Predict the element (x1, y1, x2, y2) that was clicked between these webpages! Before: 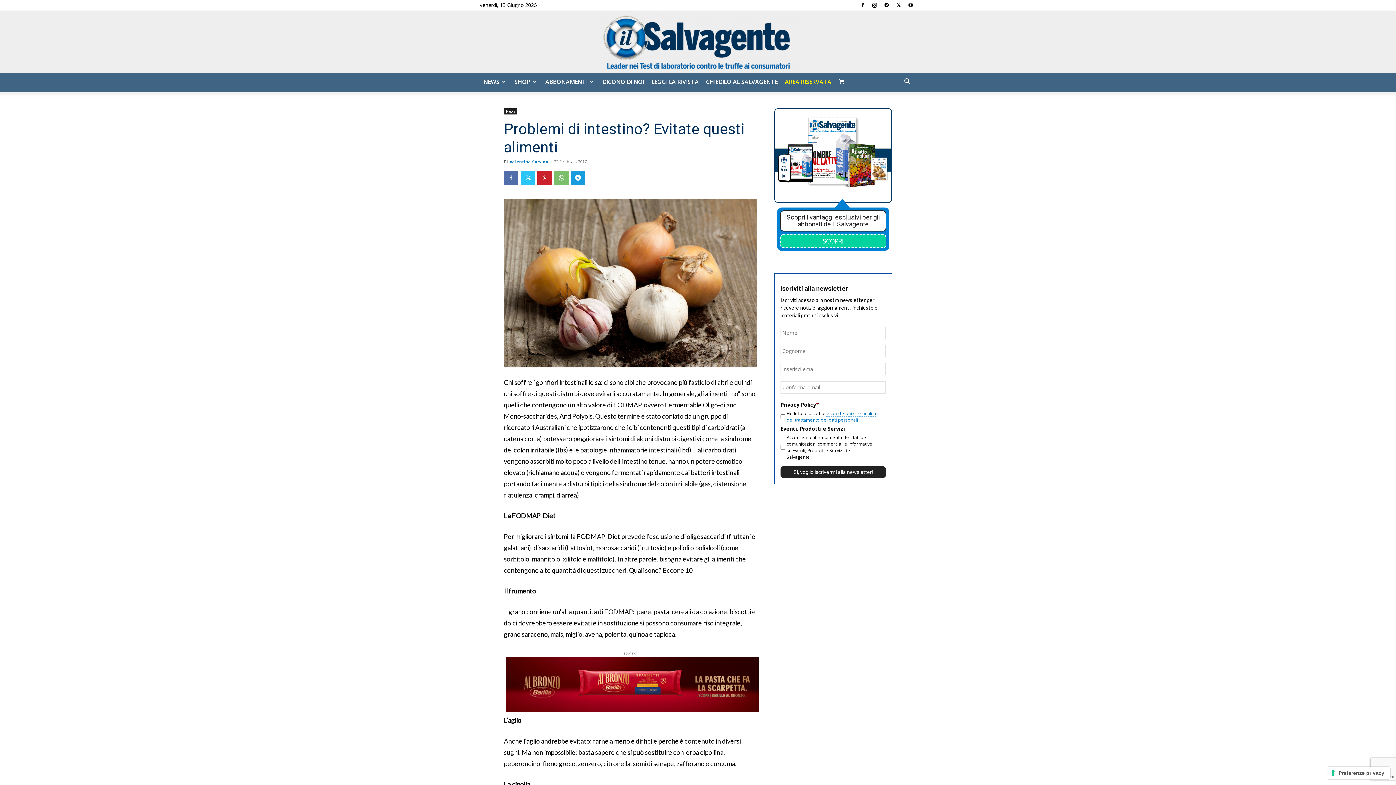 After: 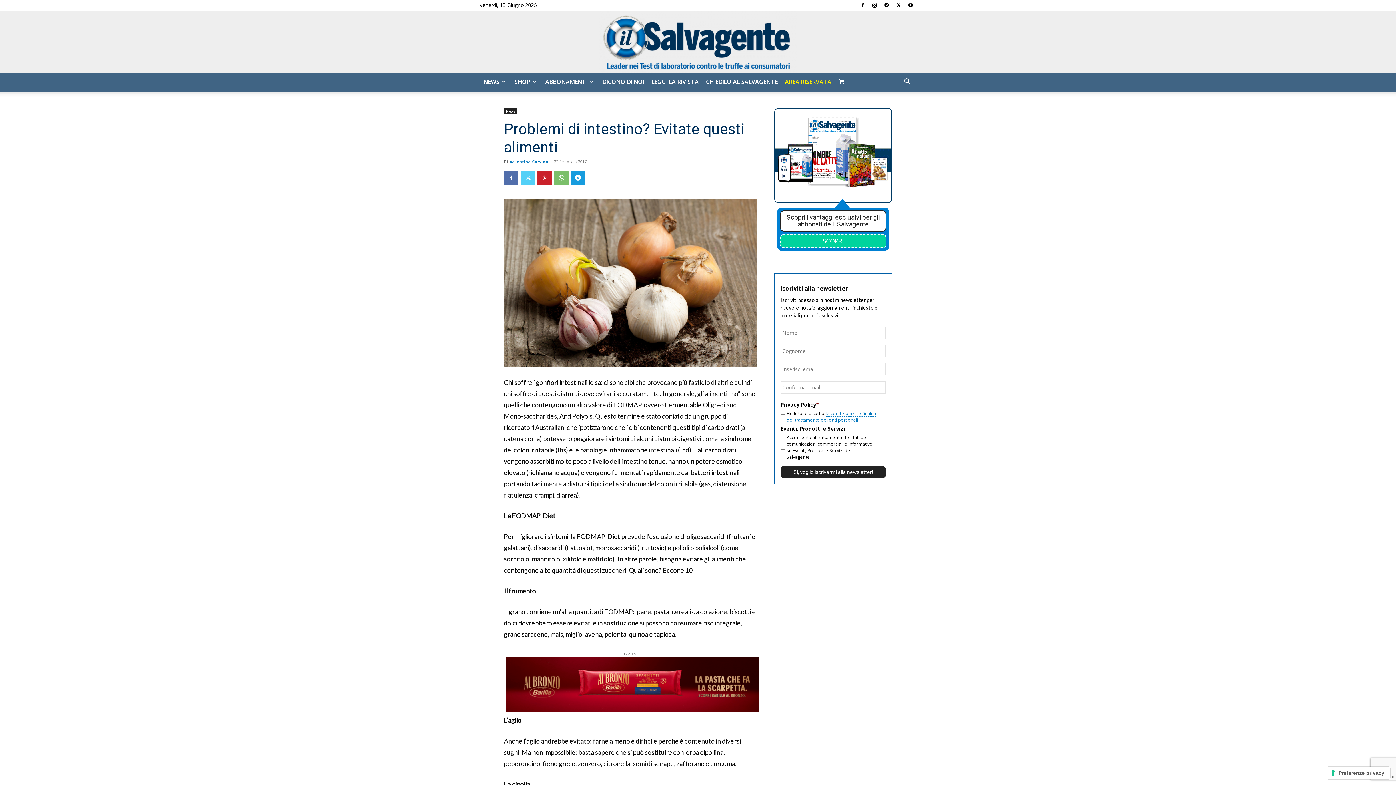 Action: bbox: (520, 170, 535, 185)